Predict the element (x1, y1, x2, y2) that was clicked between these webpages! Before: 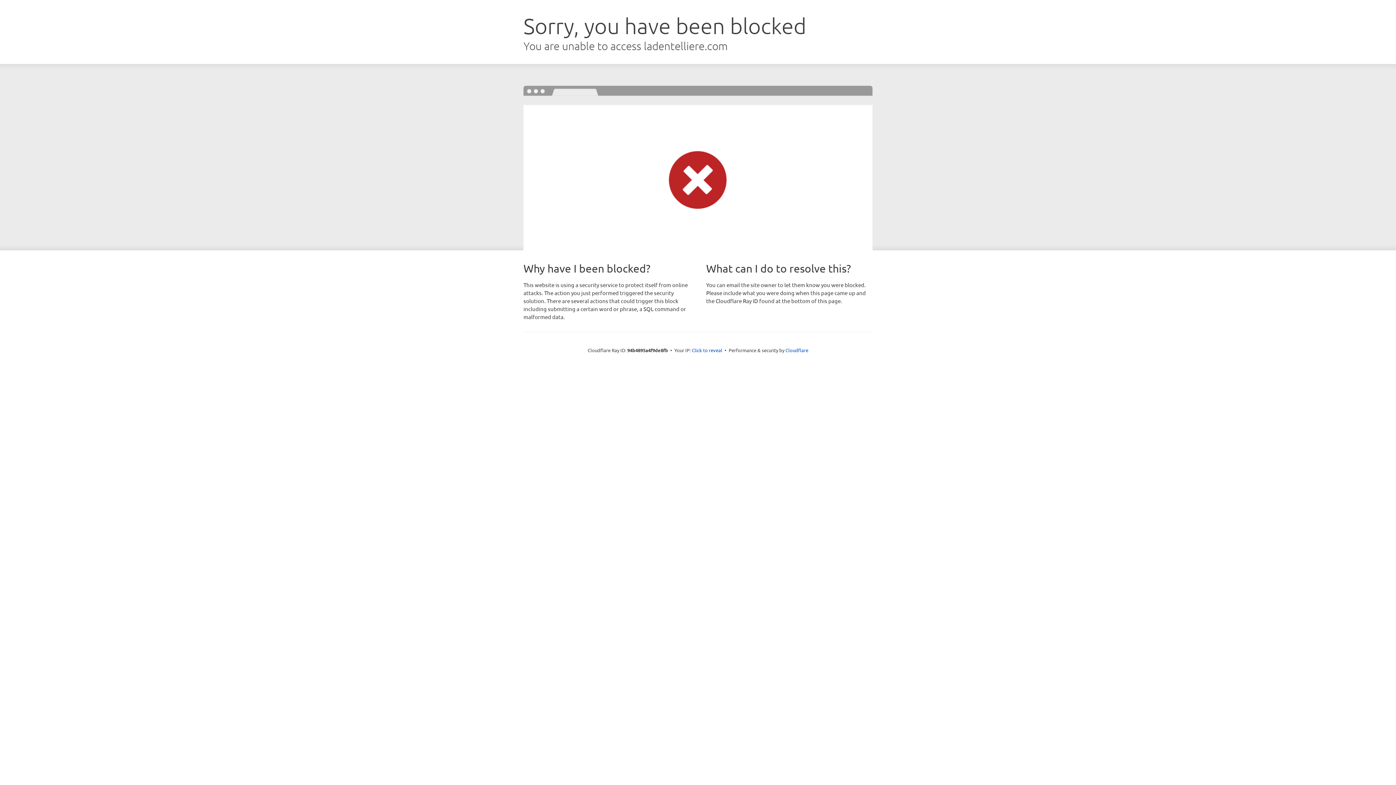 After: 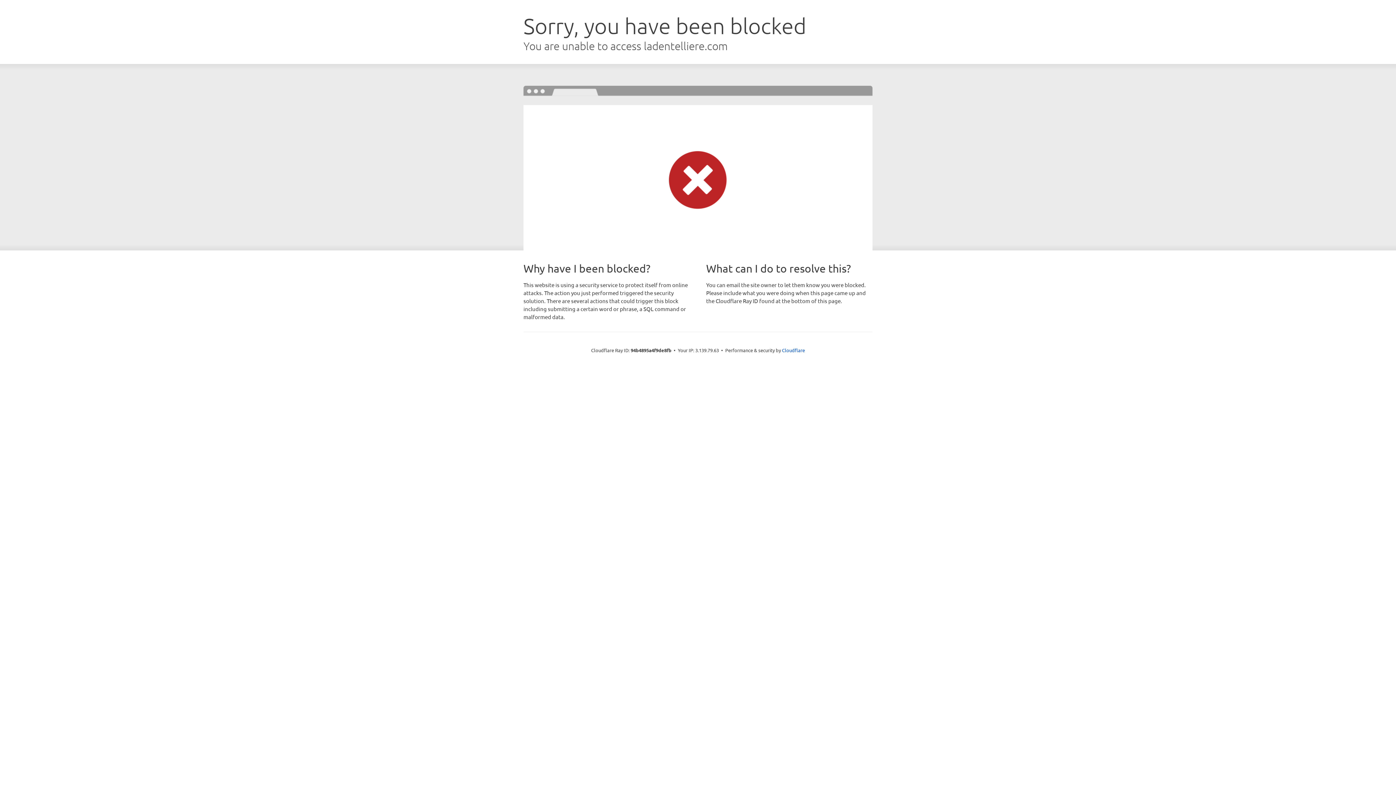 Action: label: Click to reveal bbox: (692, 346, 722, 353)